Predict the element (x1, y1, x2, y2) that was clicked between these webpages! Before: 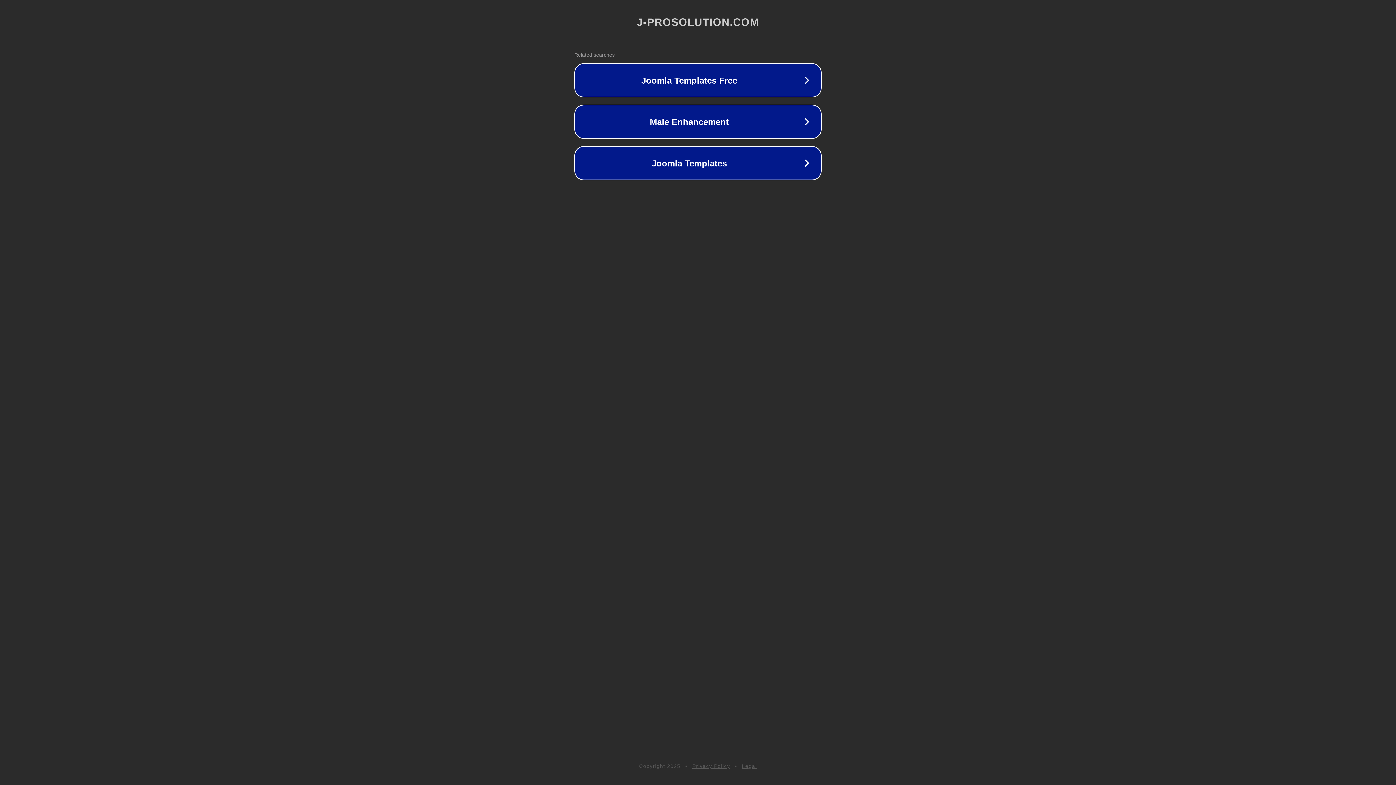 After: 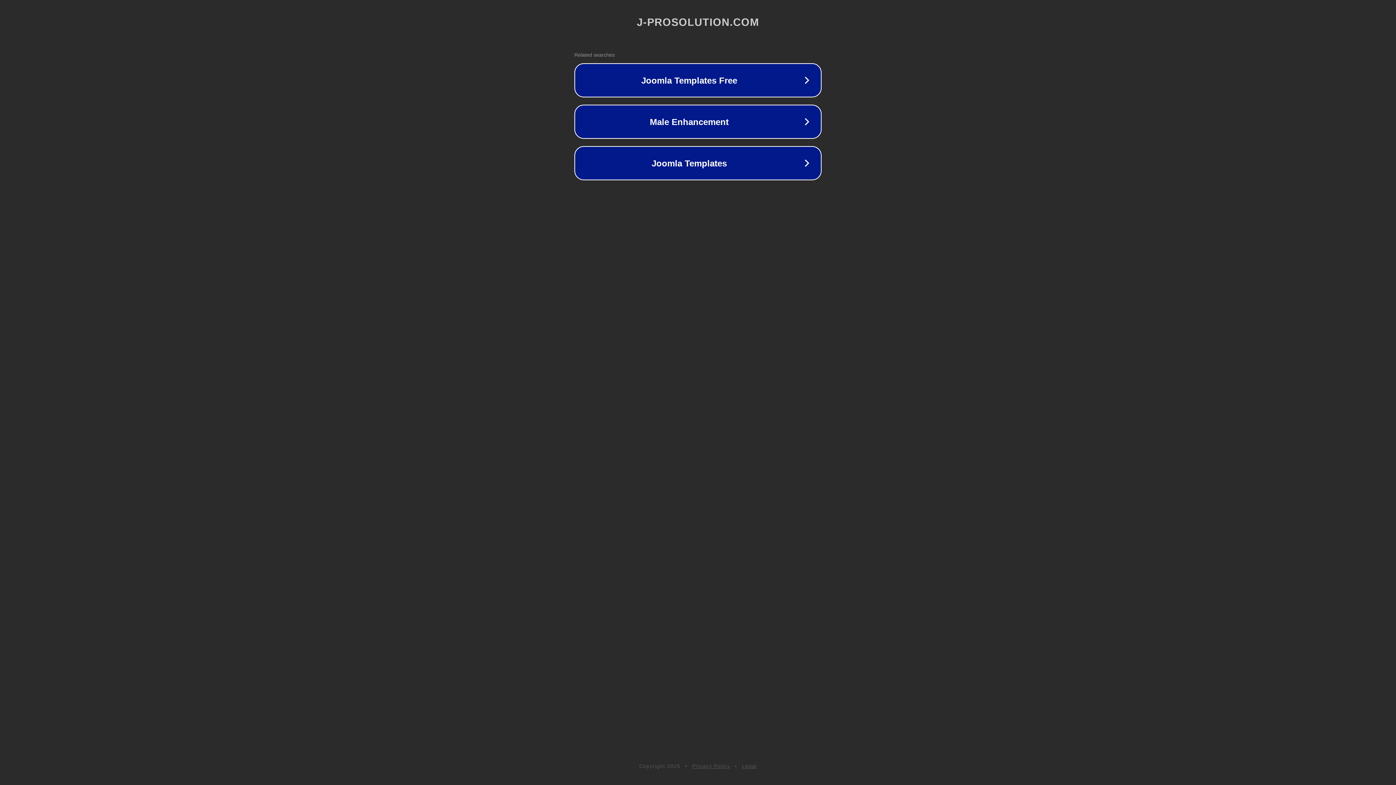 Action: bbox: (692, 763, 730, 769) label: Privacy Policy